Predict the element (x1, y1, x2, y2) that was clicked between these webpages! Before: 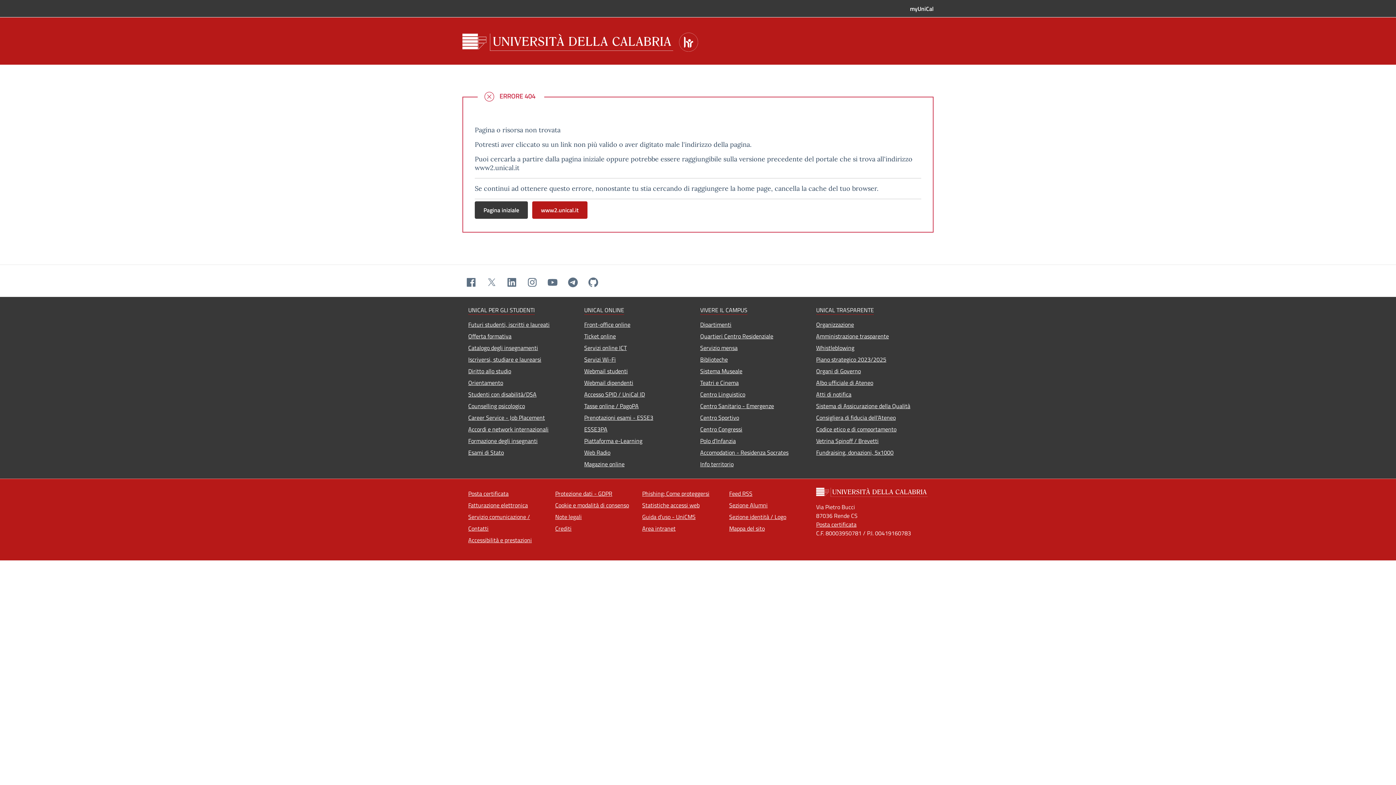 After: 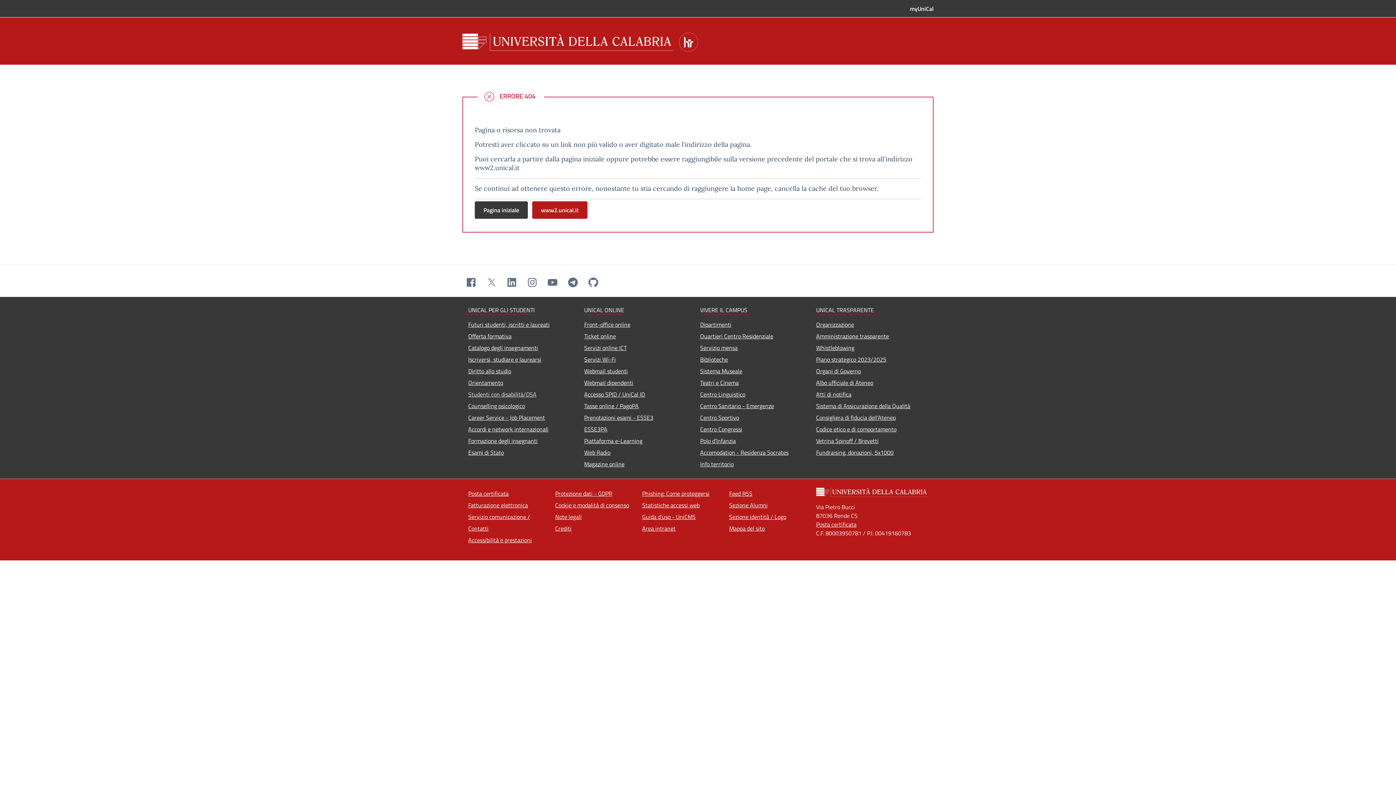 Action: bbox: (468, 388, 580, 400) label: Studenti con disabilità/DSA